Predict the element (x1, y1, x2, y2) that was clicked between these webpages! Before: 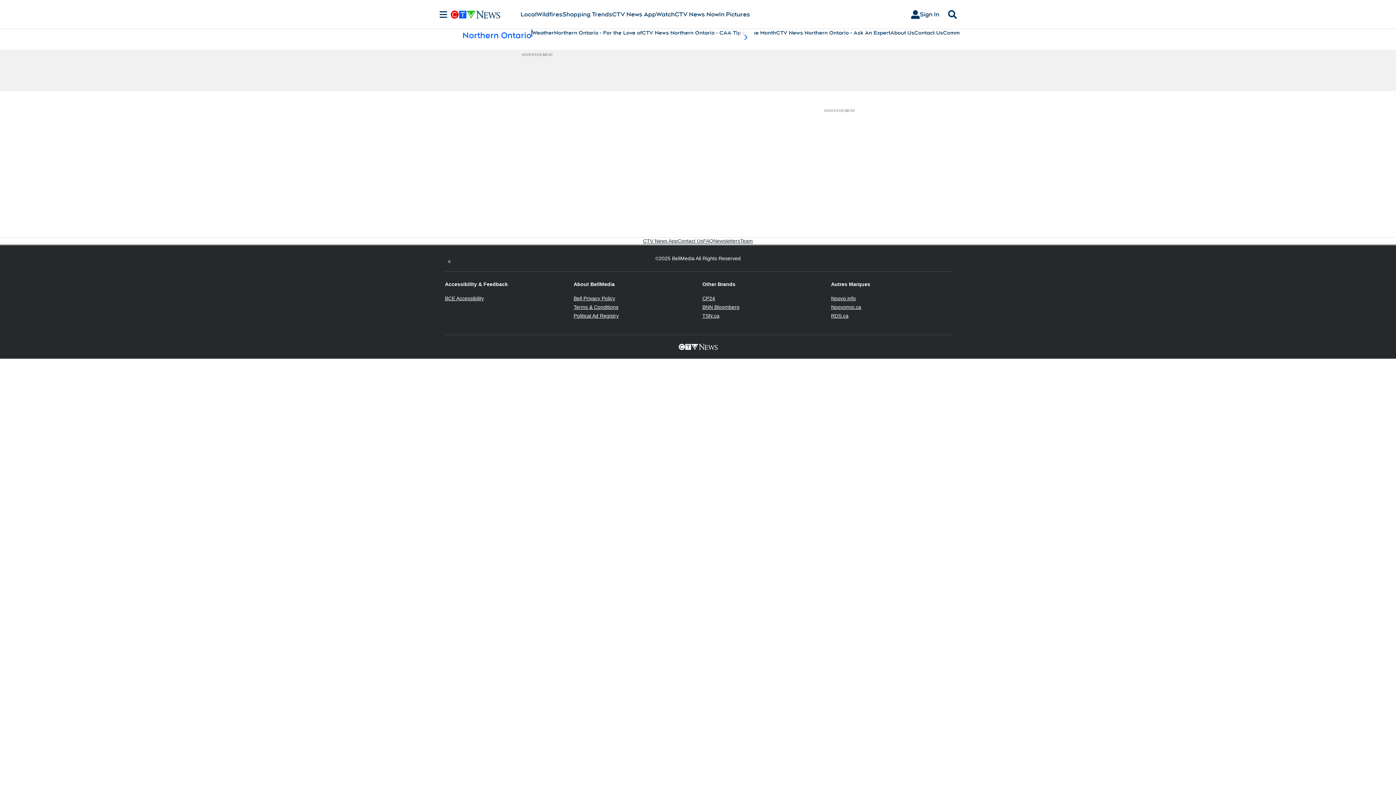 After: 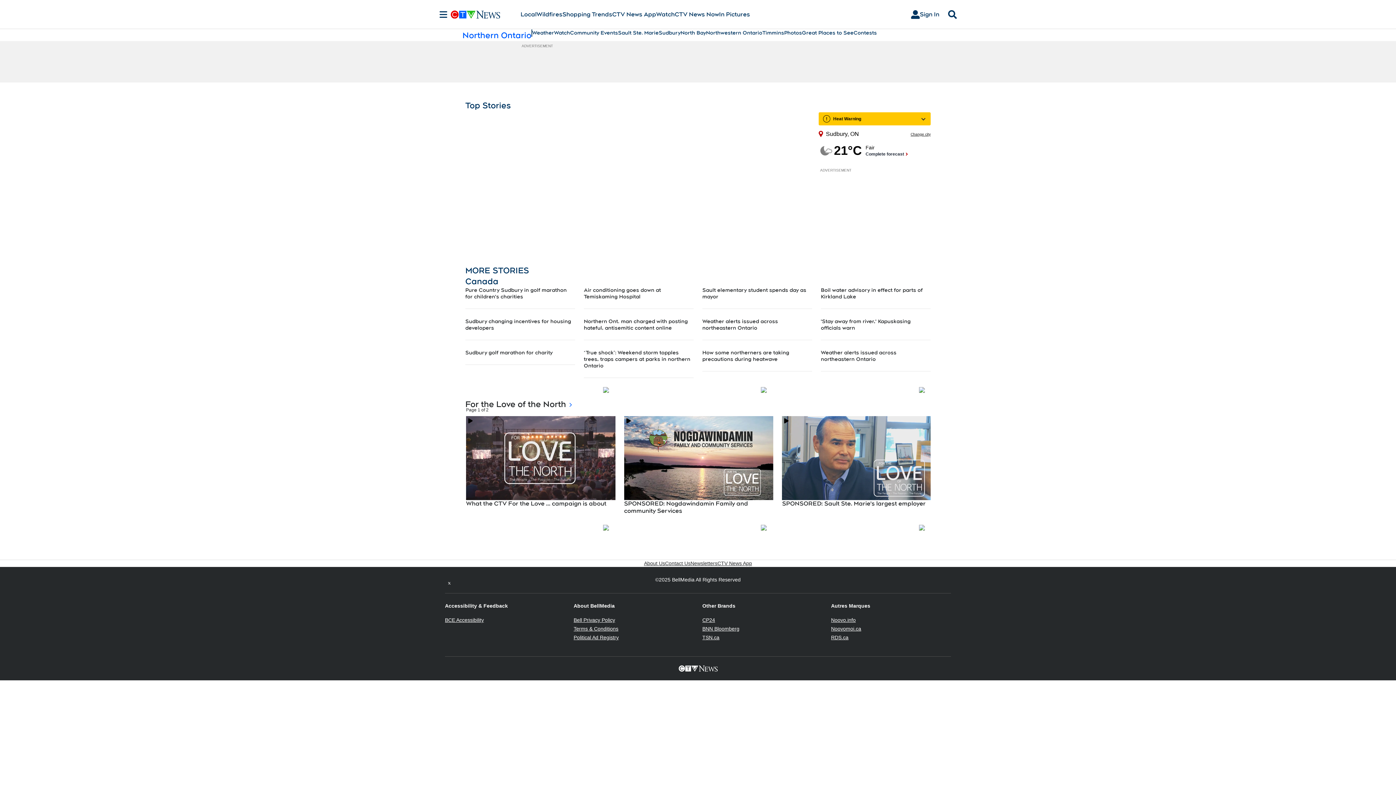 Action: bbox: (462, 29, 531, 40) label: Northern Ontario